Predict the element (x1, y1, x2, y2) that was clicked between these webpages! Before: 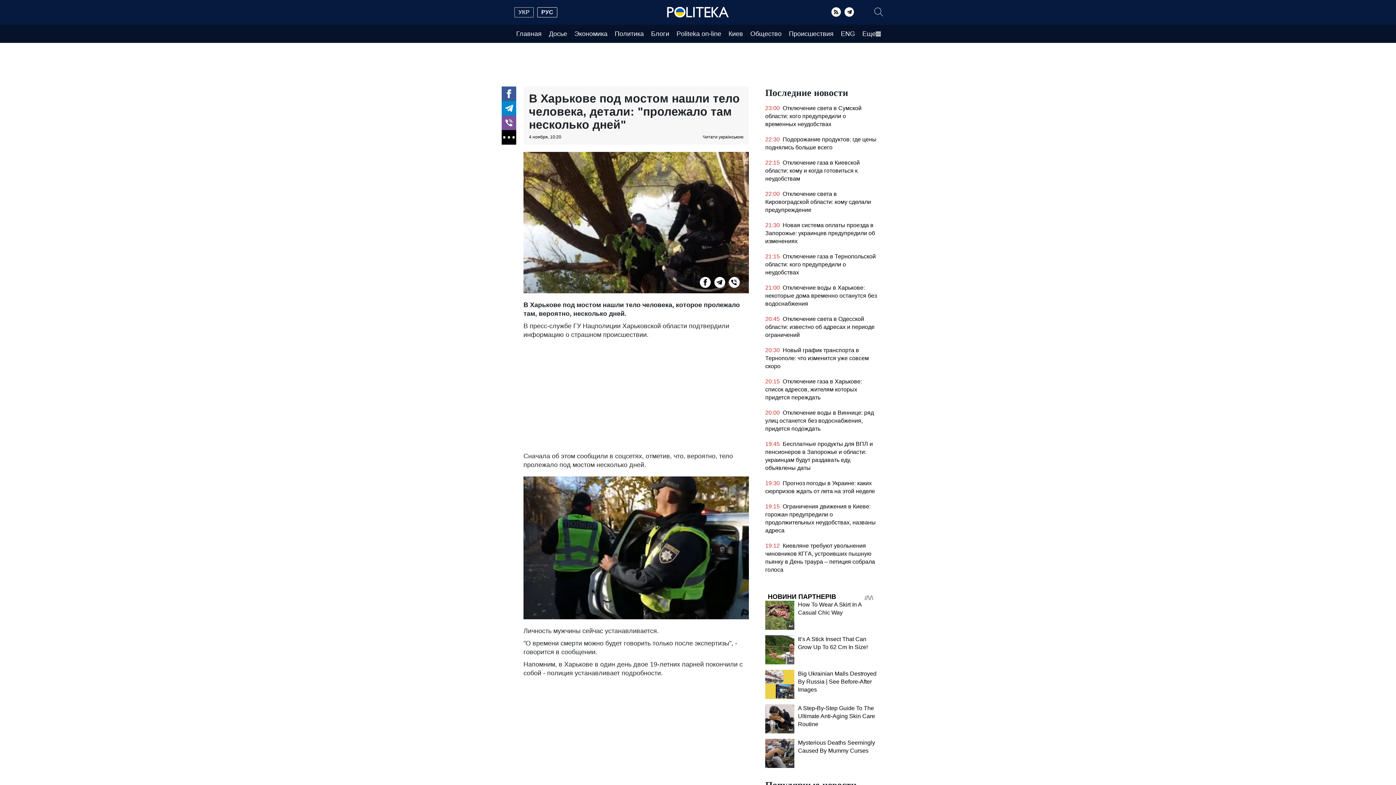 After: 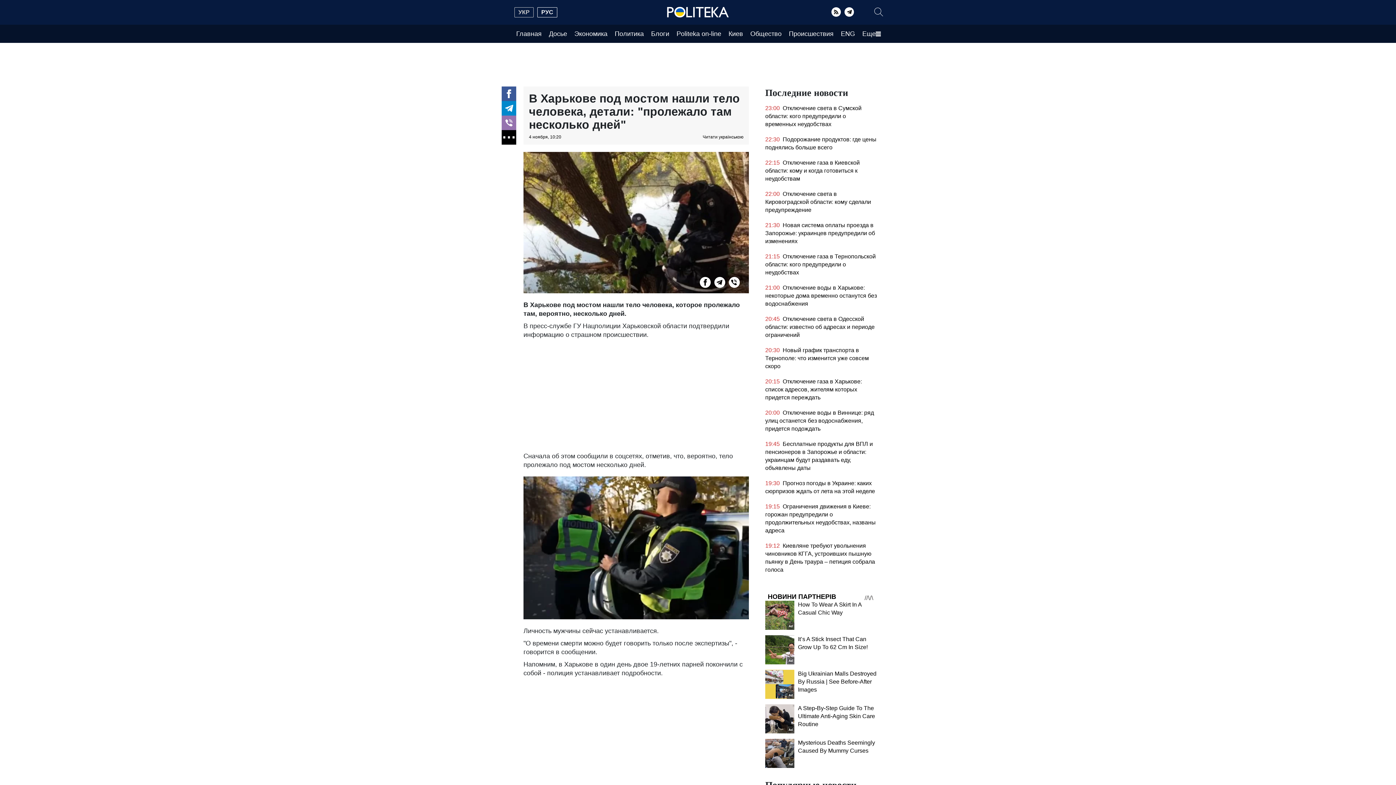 Action: bbox: (501, 115, 516, 130) label: Viber